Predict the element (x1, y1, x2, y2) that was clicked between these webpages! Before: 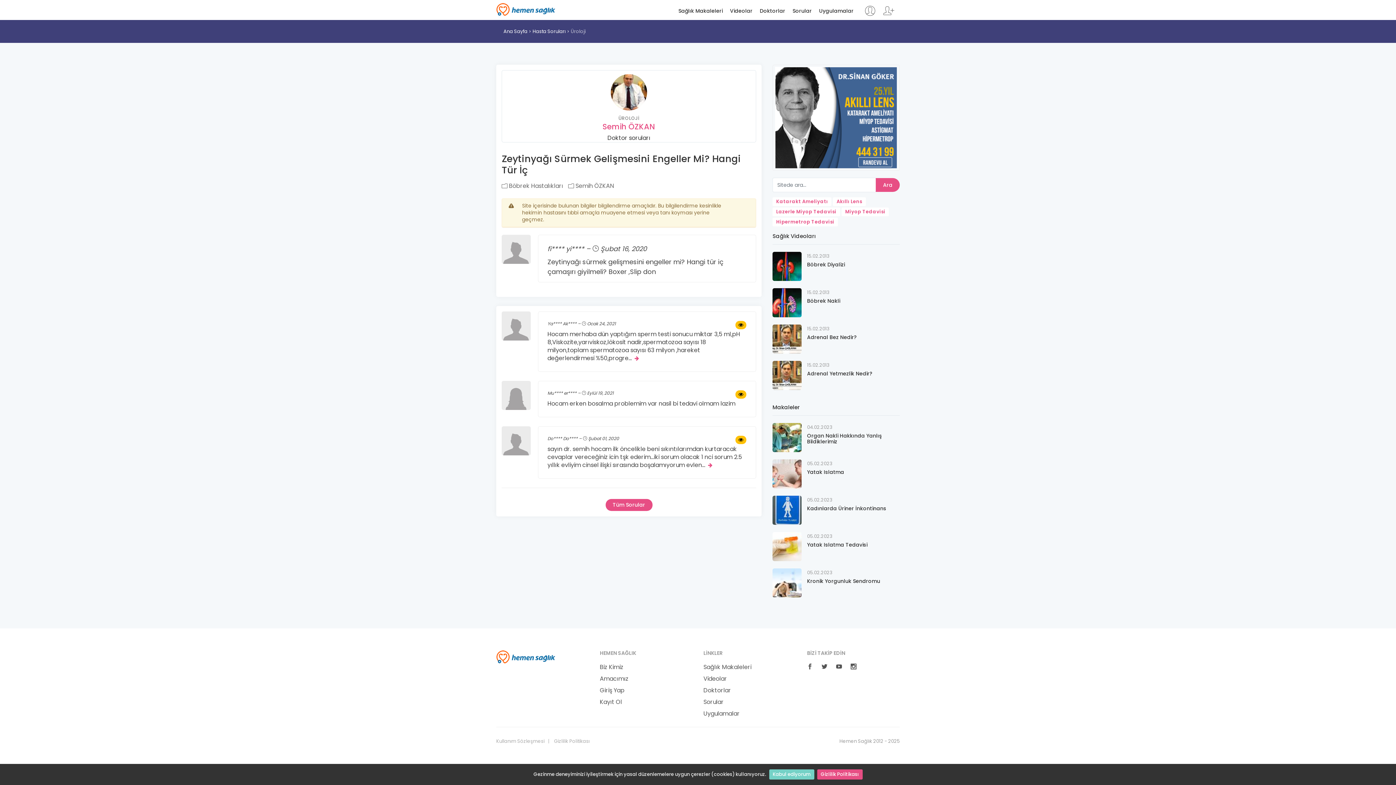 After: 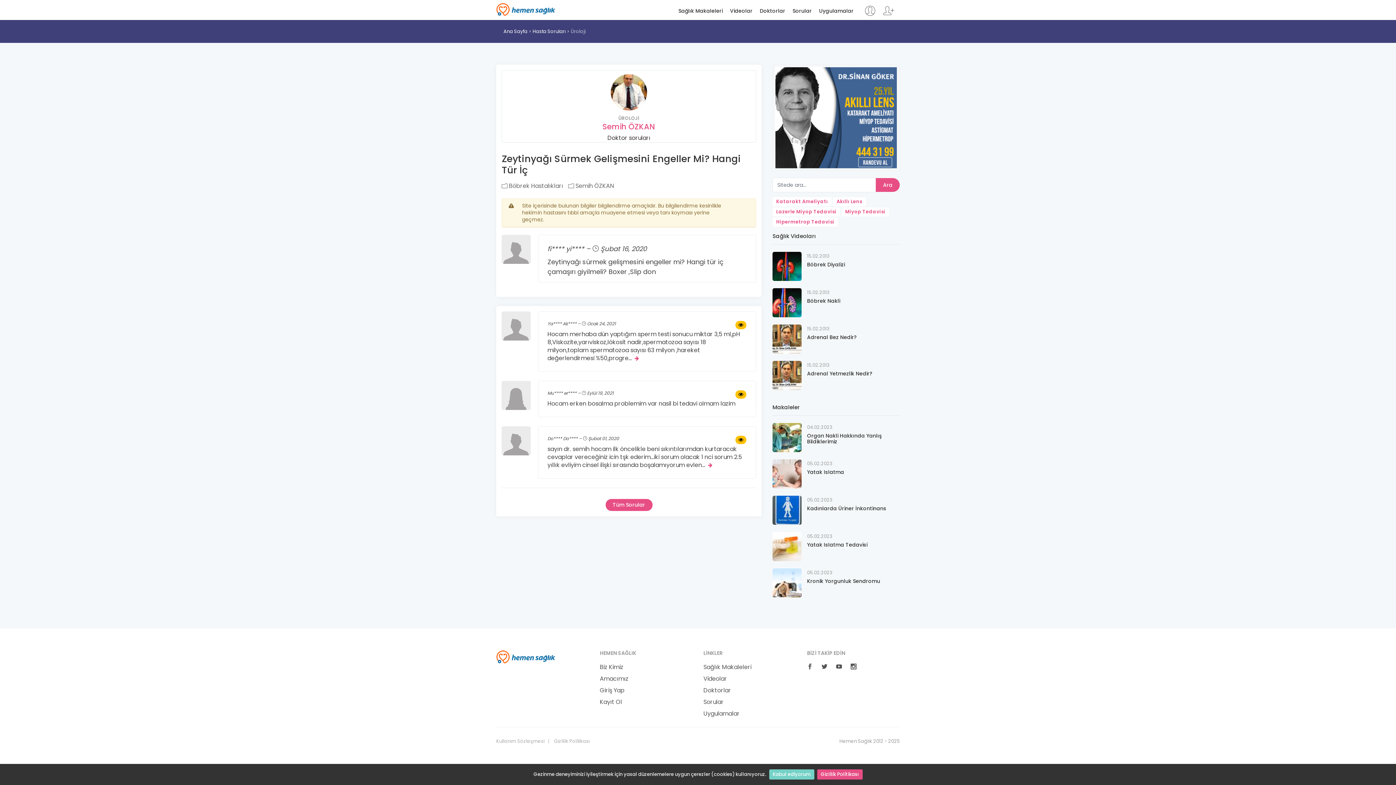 Action: bbox: (775, 113, 897, 121)